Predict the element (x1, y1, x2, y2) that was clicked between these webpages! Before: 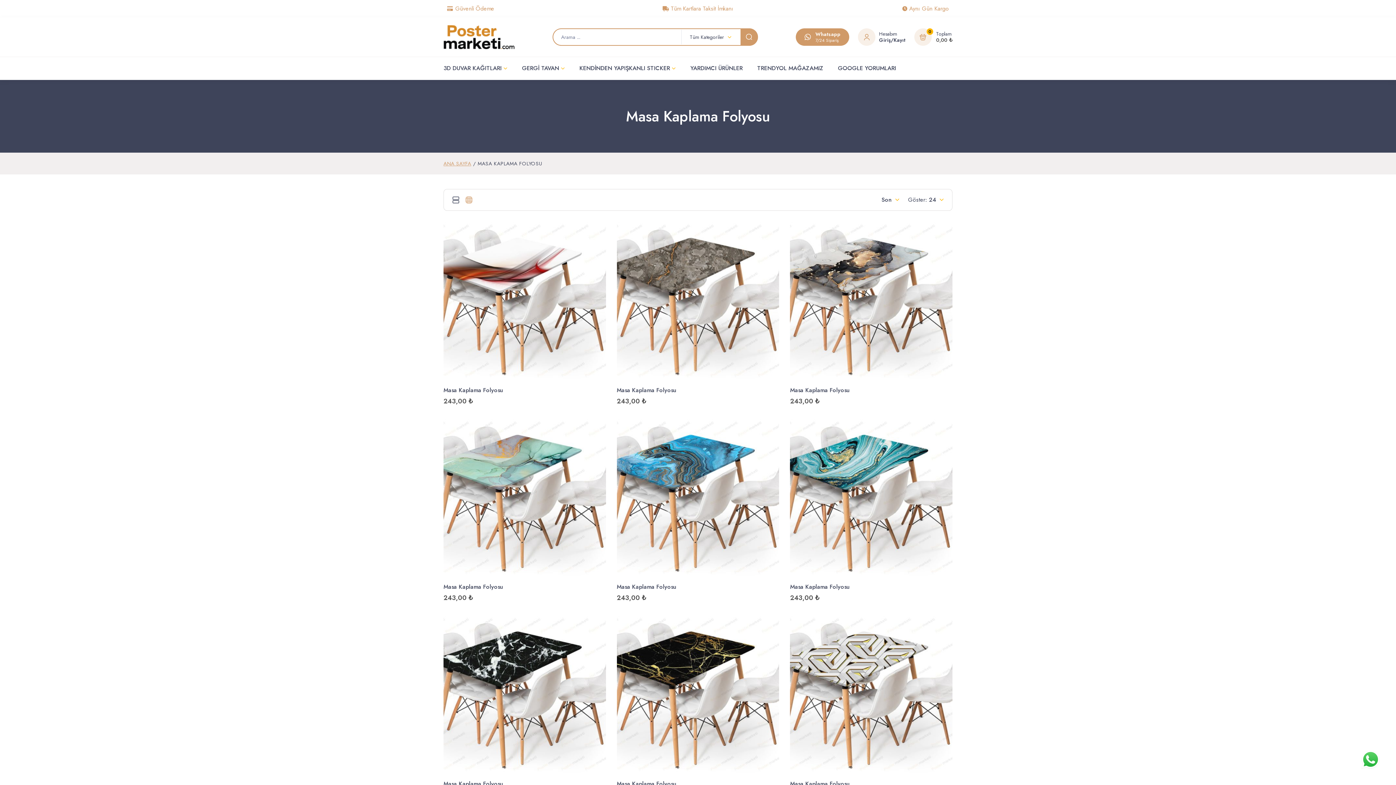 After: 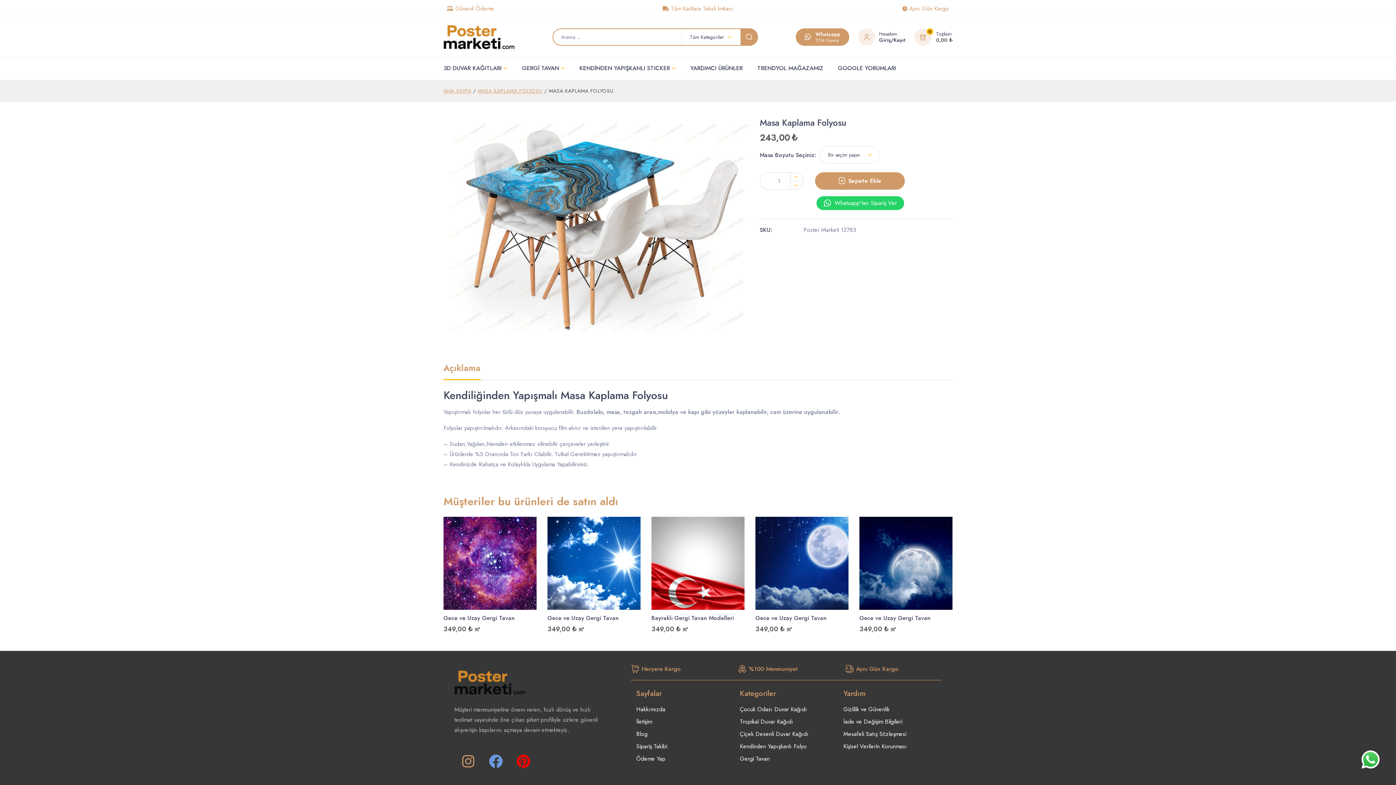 Action: bbox: (616, 416, 779, 579)